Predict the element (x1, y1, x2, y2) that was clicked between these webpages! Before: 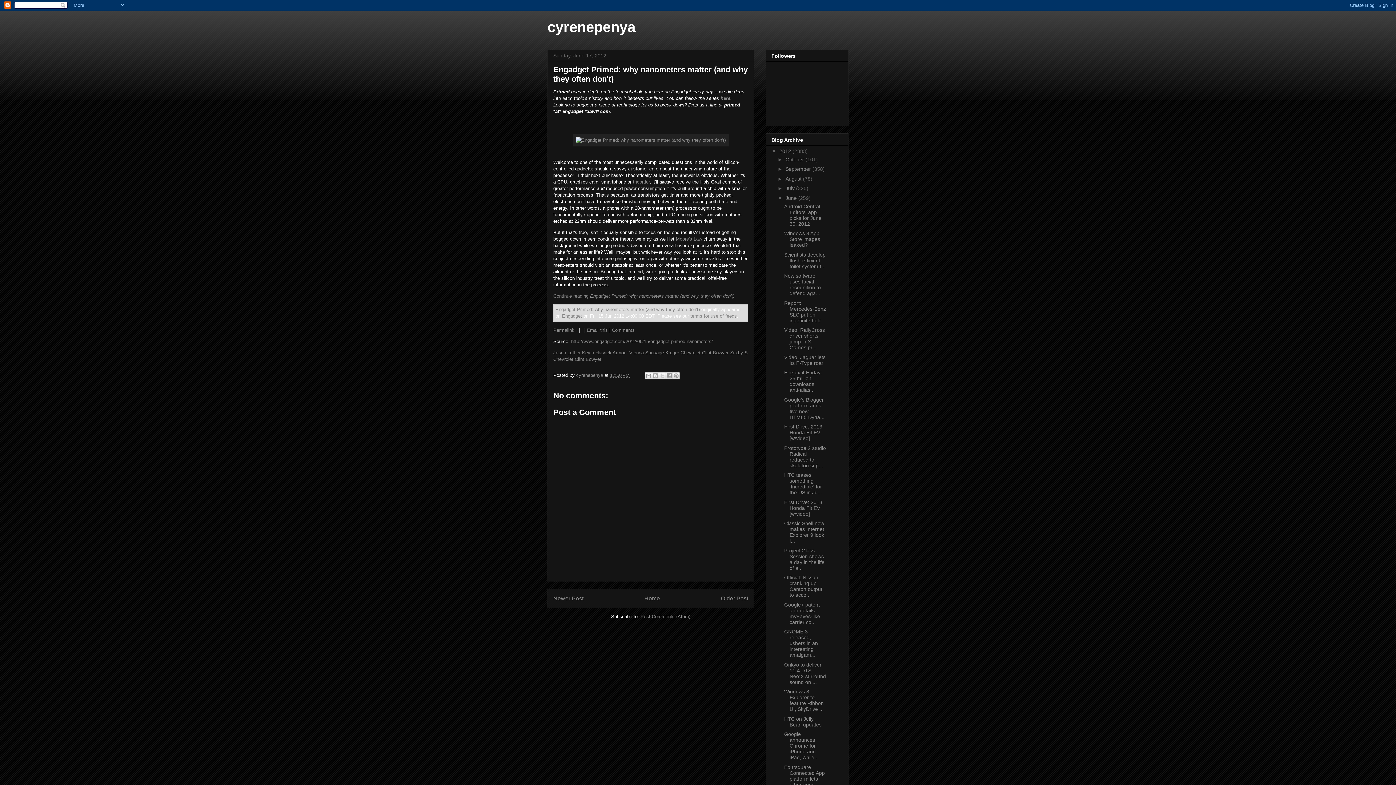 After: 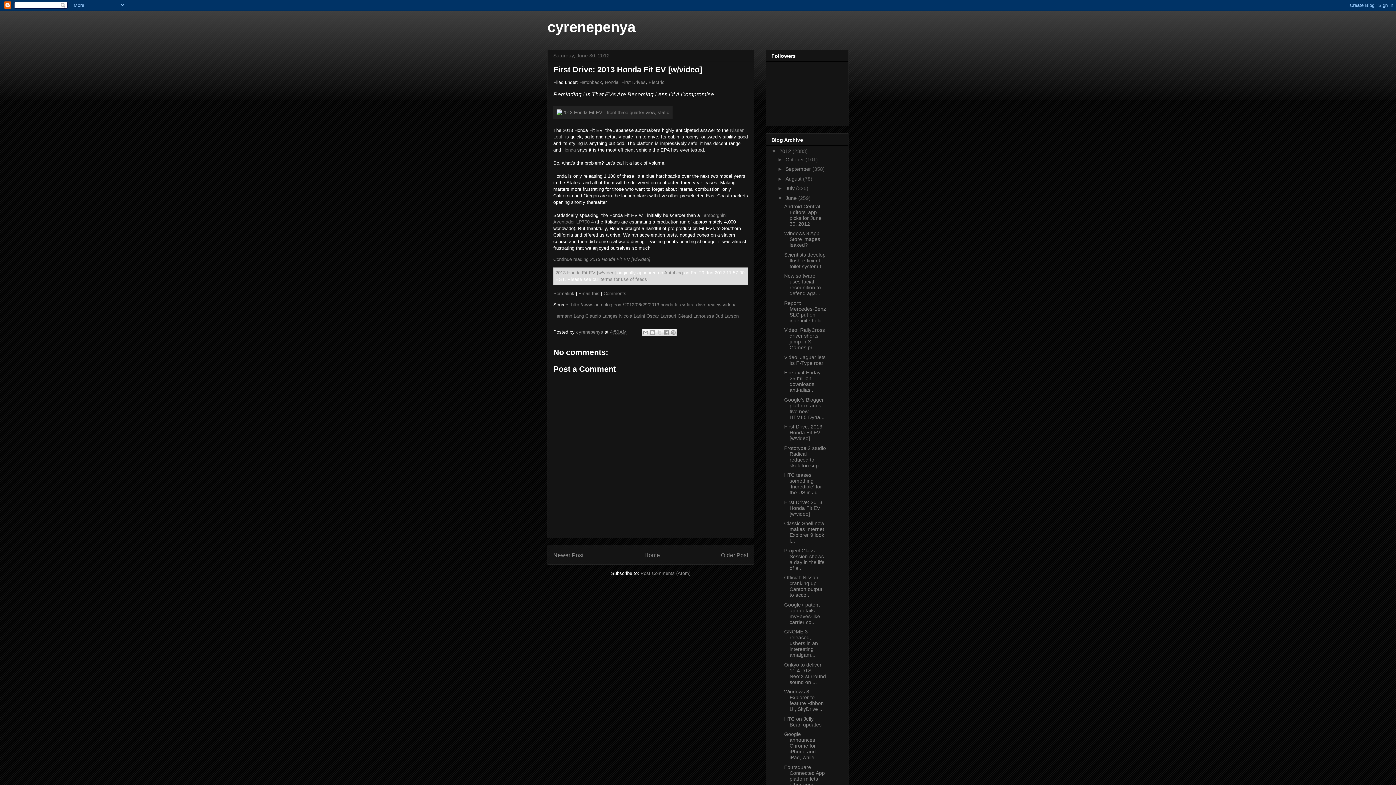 Action: label: First Drive: 2013 Honda Fit EV [w/video] bbox: (784, 424, 822, 441)